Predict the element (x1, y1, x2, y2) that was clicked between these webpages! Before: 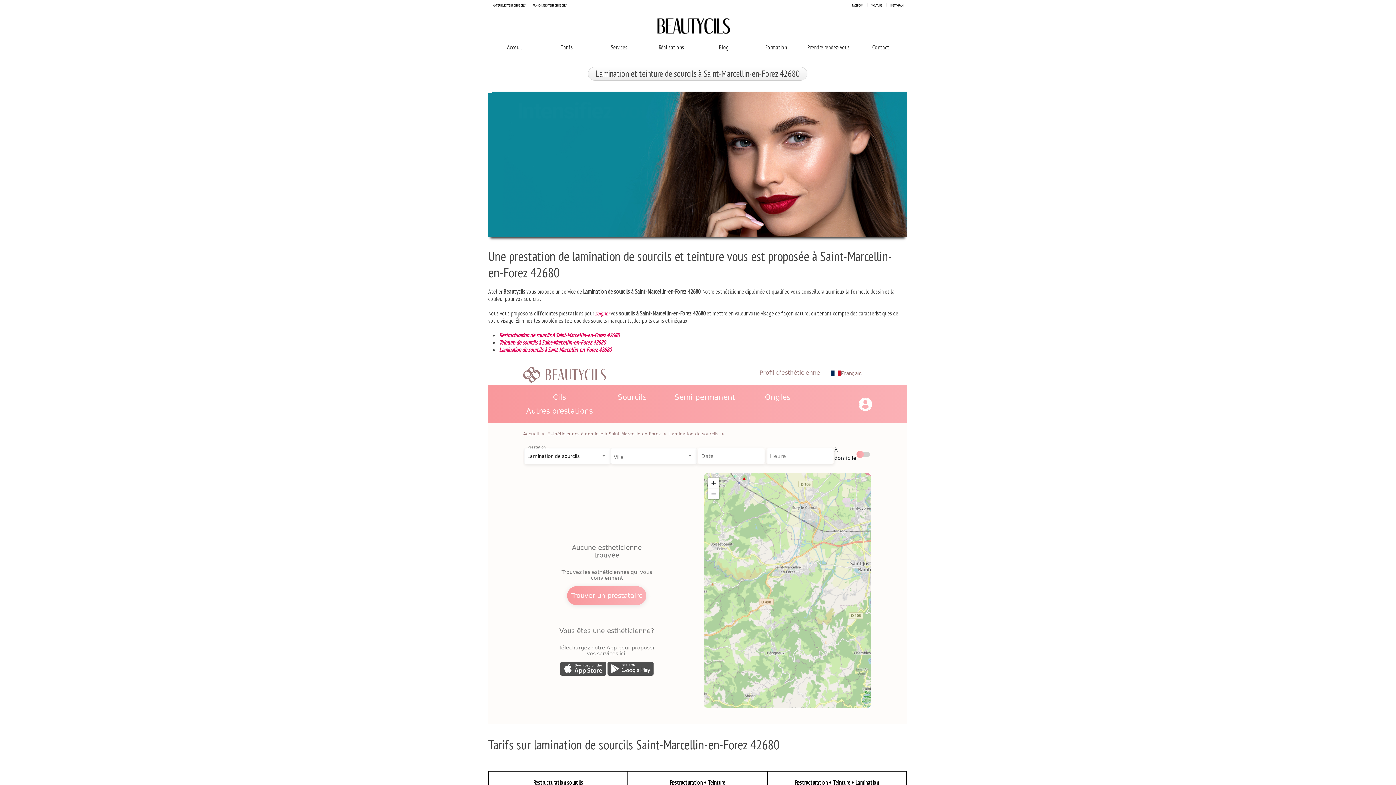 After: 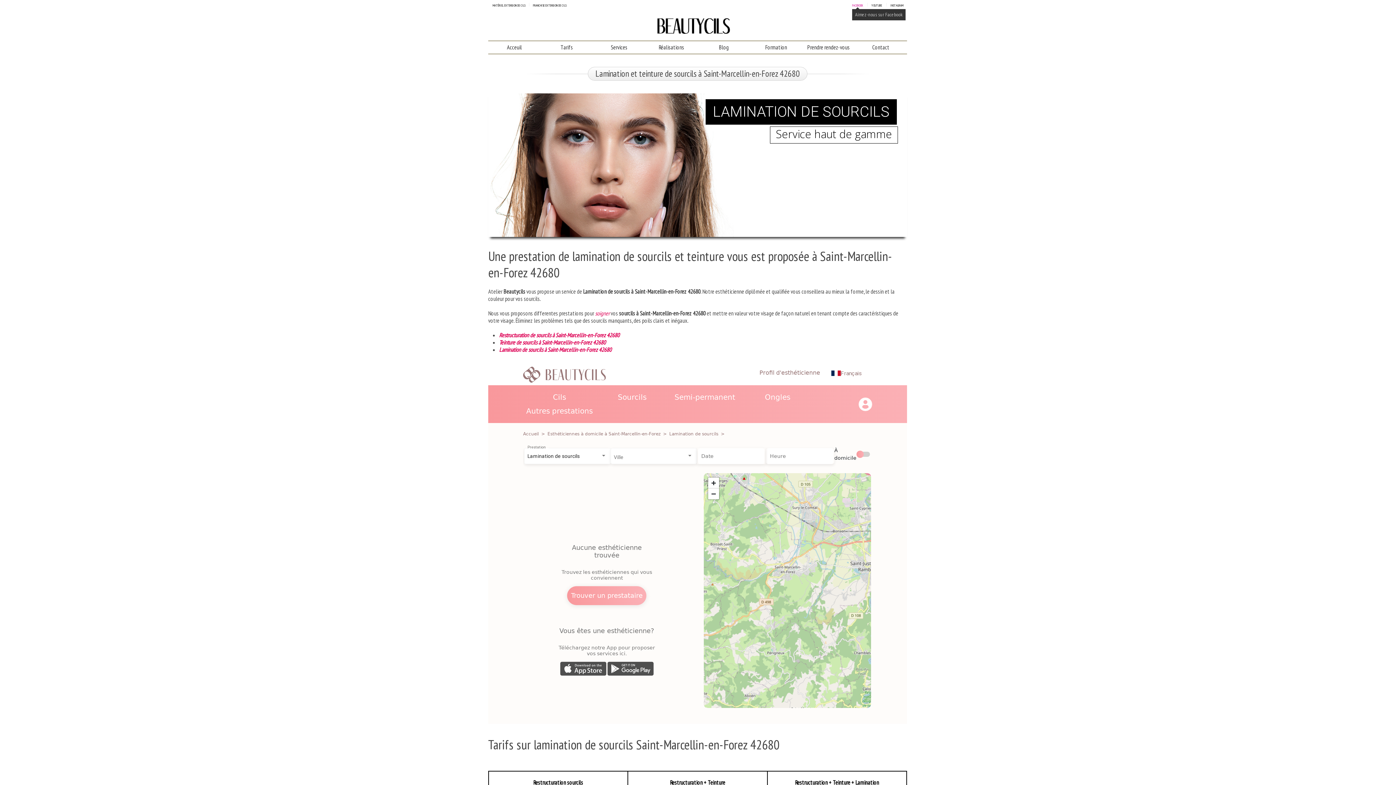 Action: label: FACEBOOK bbox: (852, 3, 863, 7)